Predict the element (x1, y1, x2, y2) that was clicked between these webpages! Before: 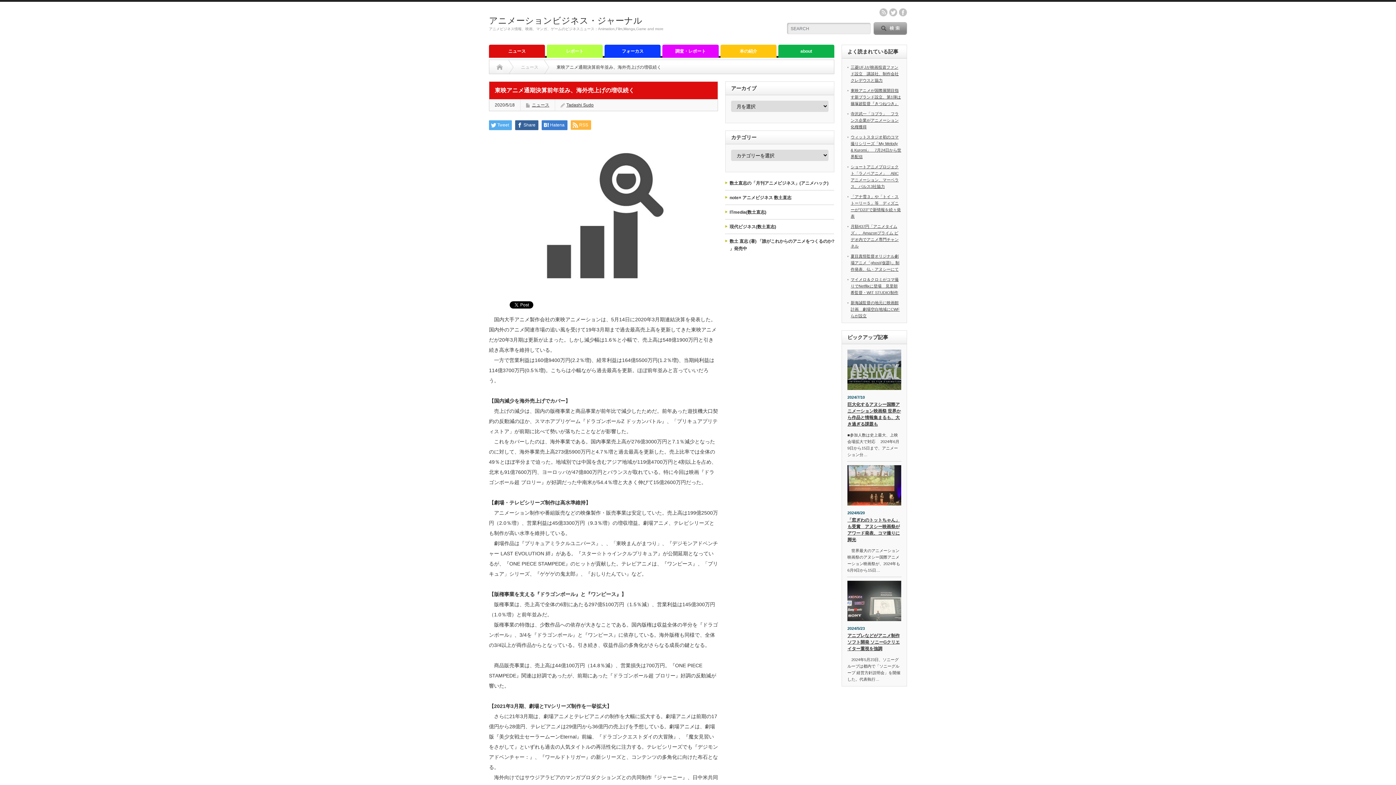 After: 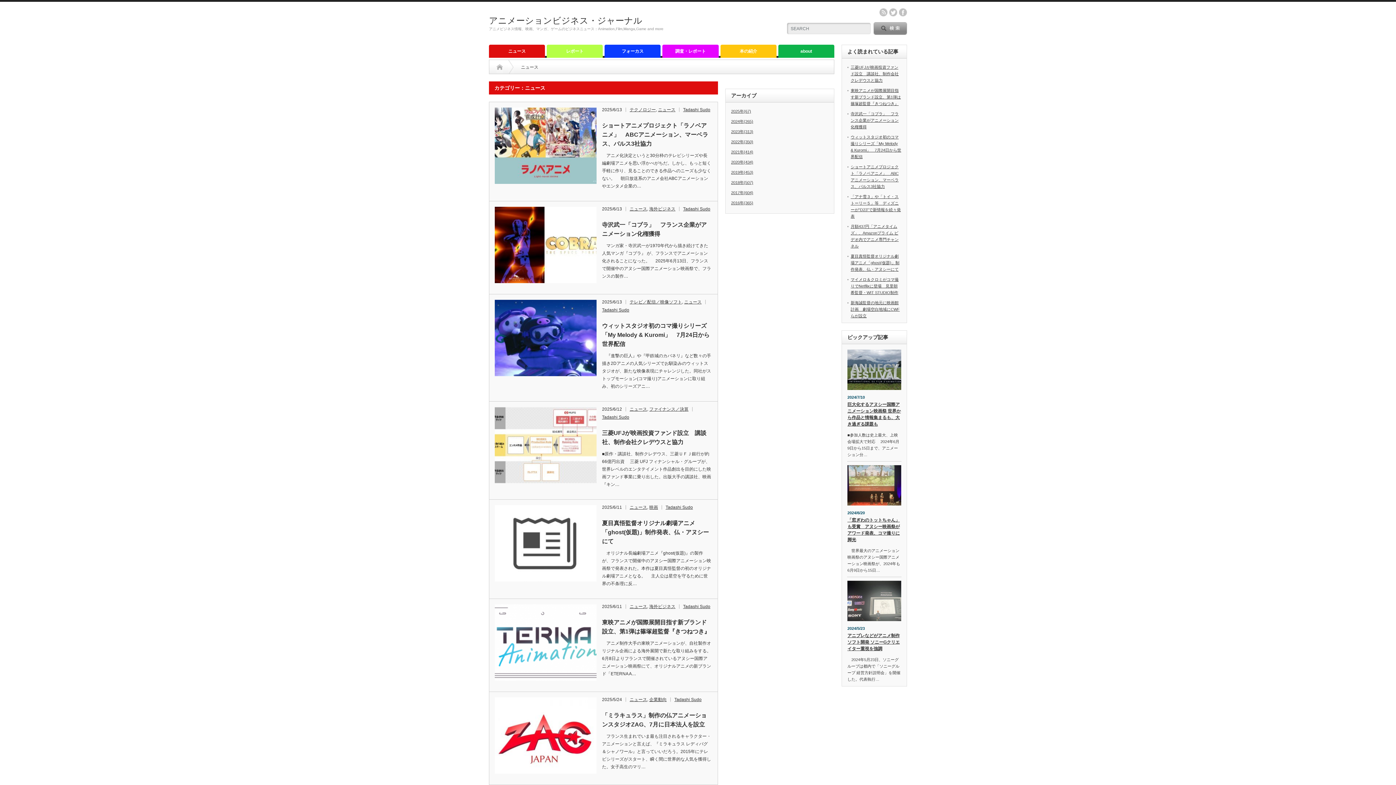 Action: bbox: (532, 102, 549, 107) label: ニュース